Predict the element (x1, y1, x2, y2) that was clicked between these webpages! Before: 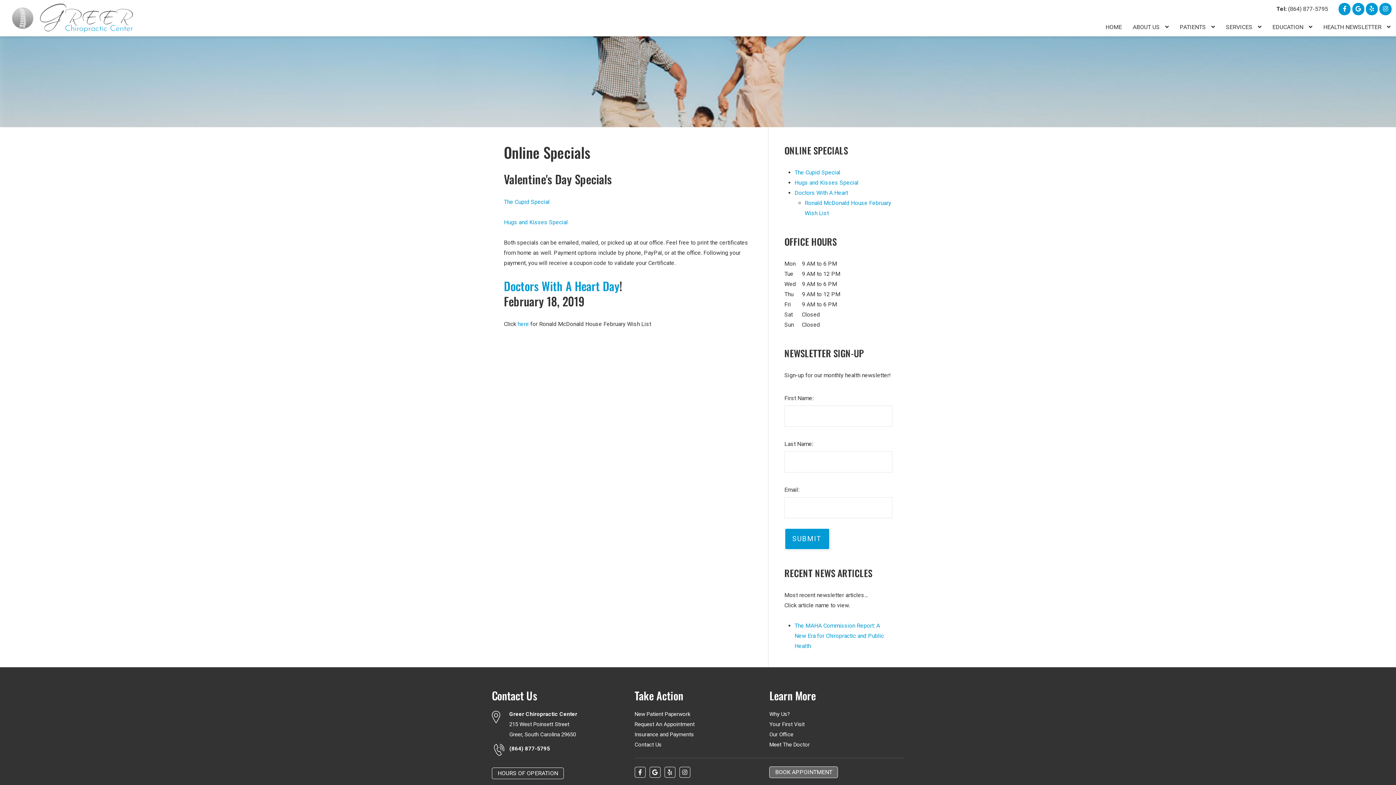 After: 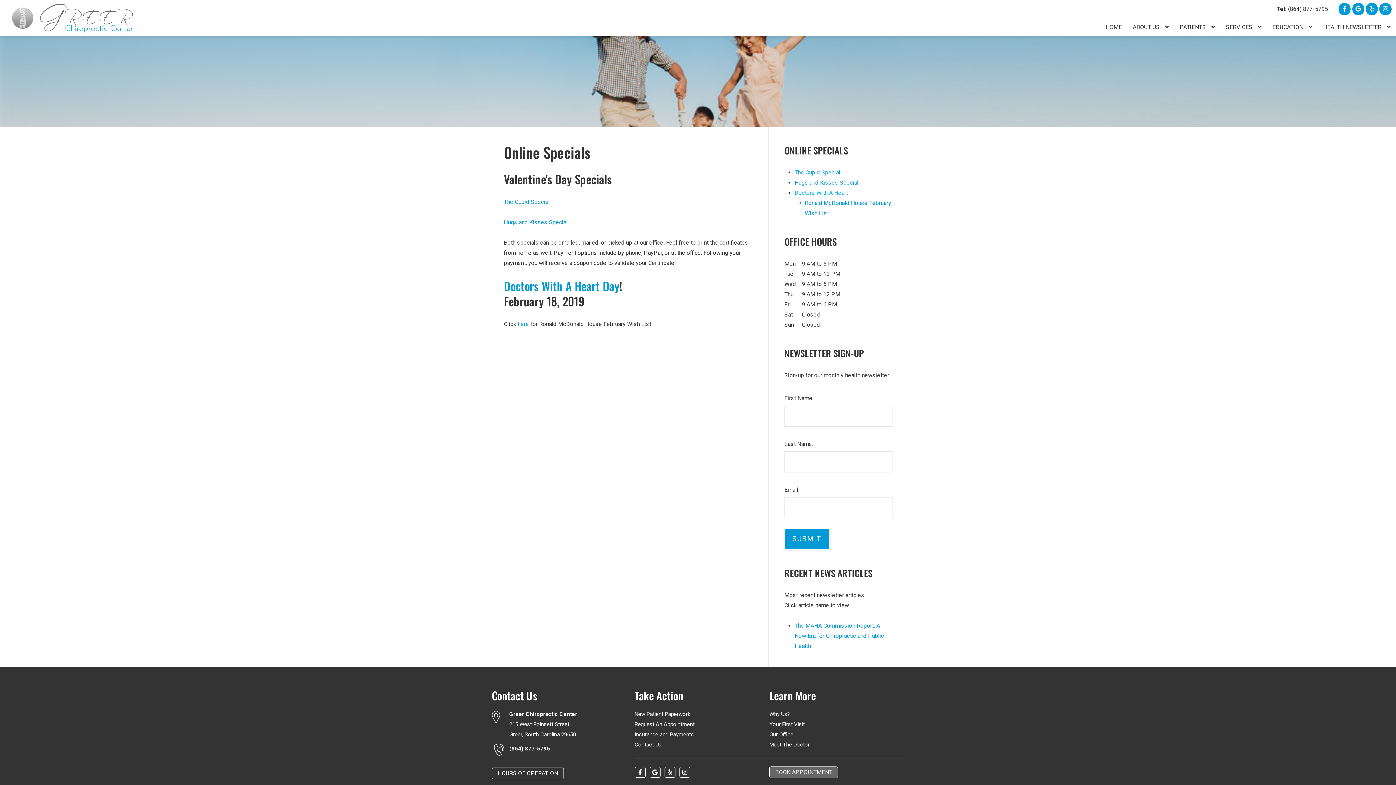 Action: label: Doctors With A Heart bbox: (794, 189, 848, 196)